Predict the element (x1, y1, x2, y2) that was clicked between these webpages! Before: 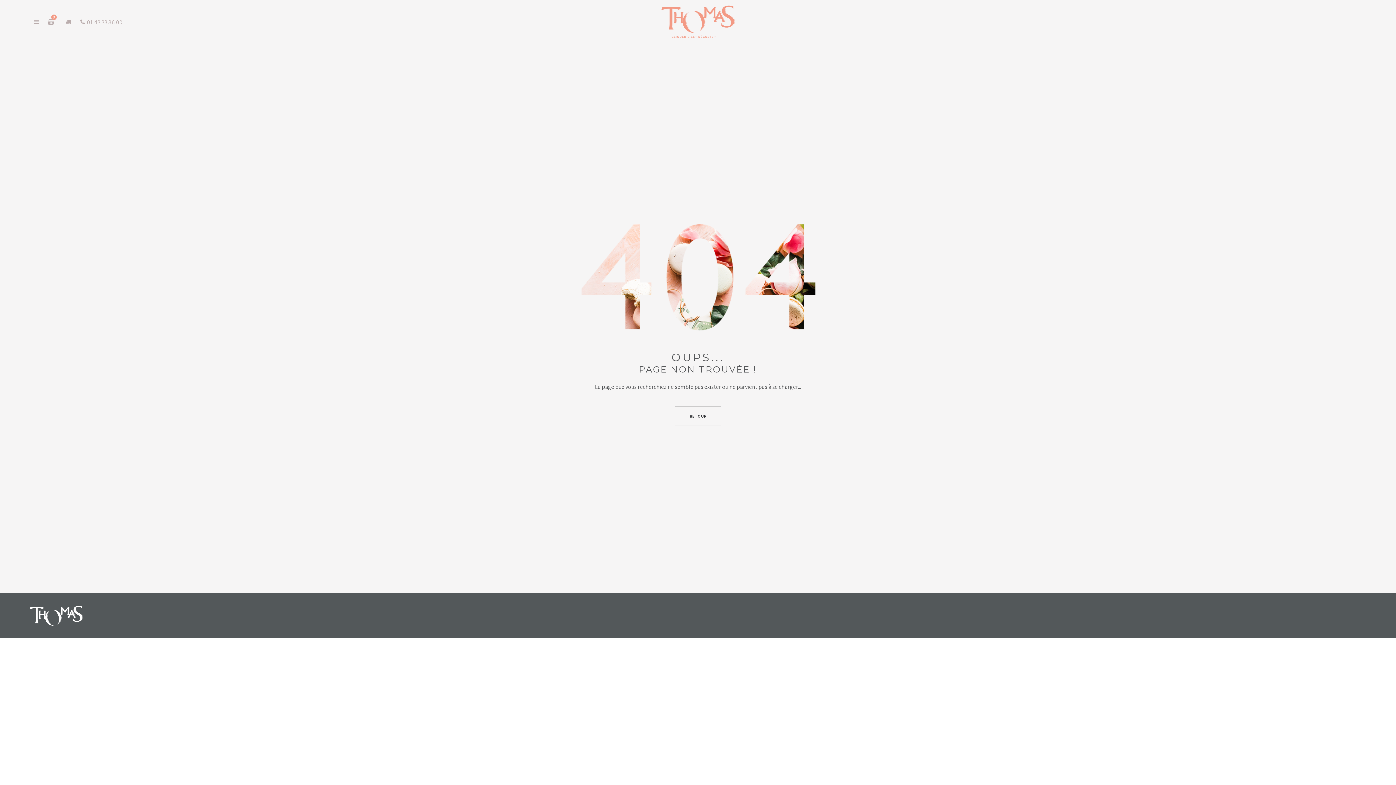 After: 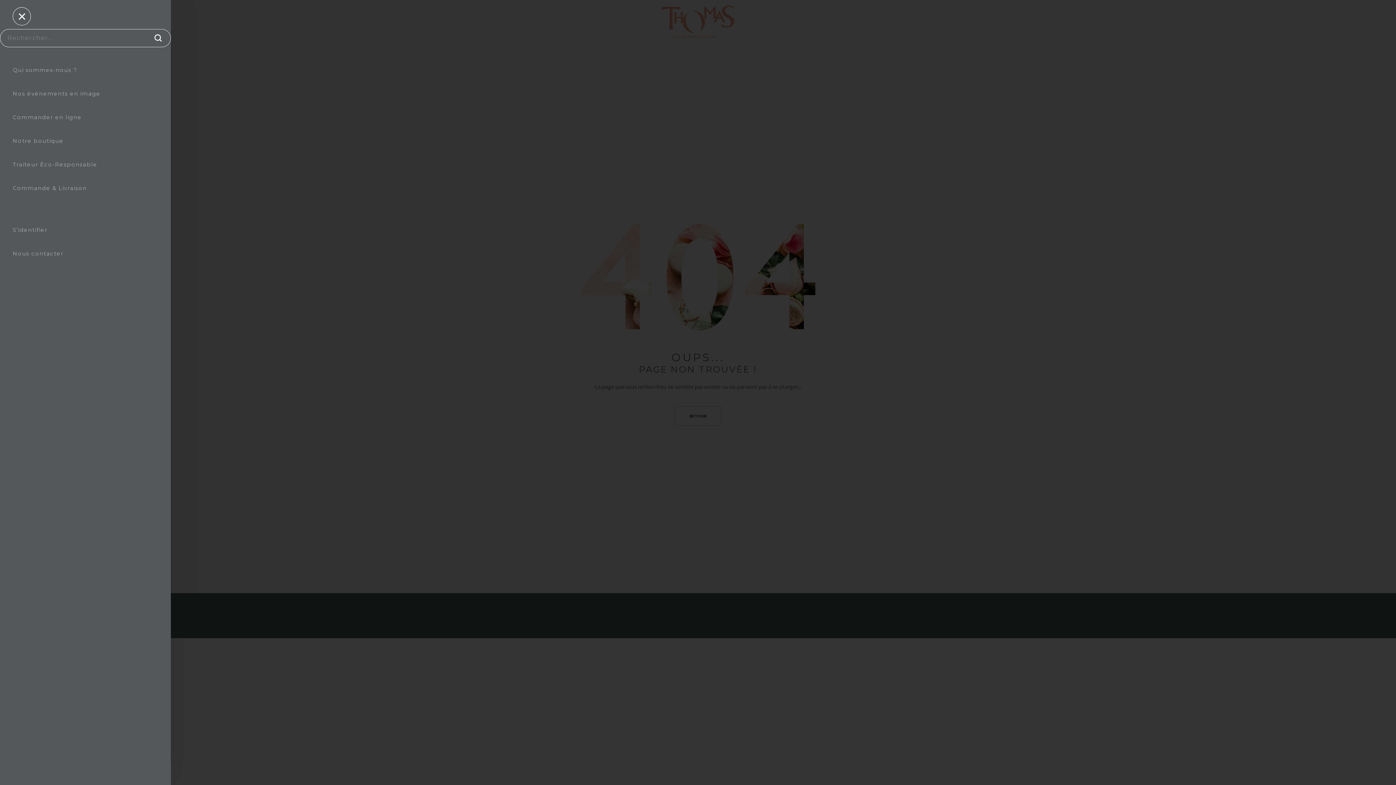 Action: bbox: (29, 14, 43, 29)